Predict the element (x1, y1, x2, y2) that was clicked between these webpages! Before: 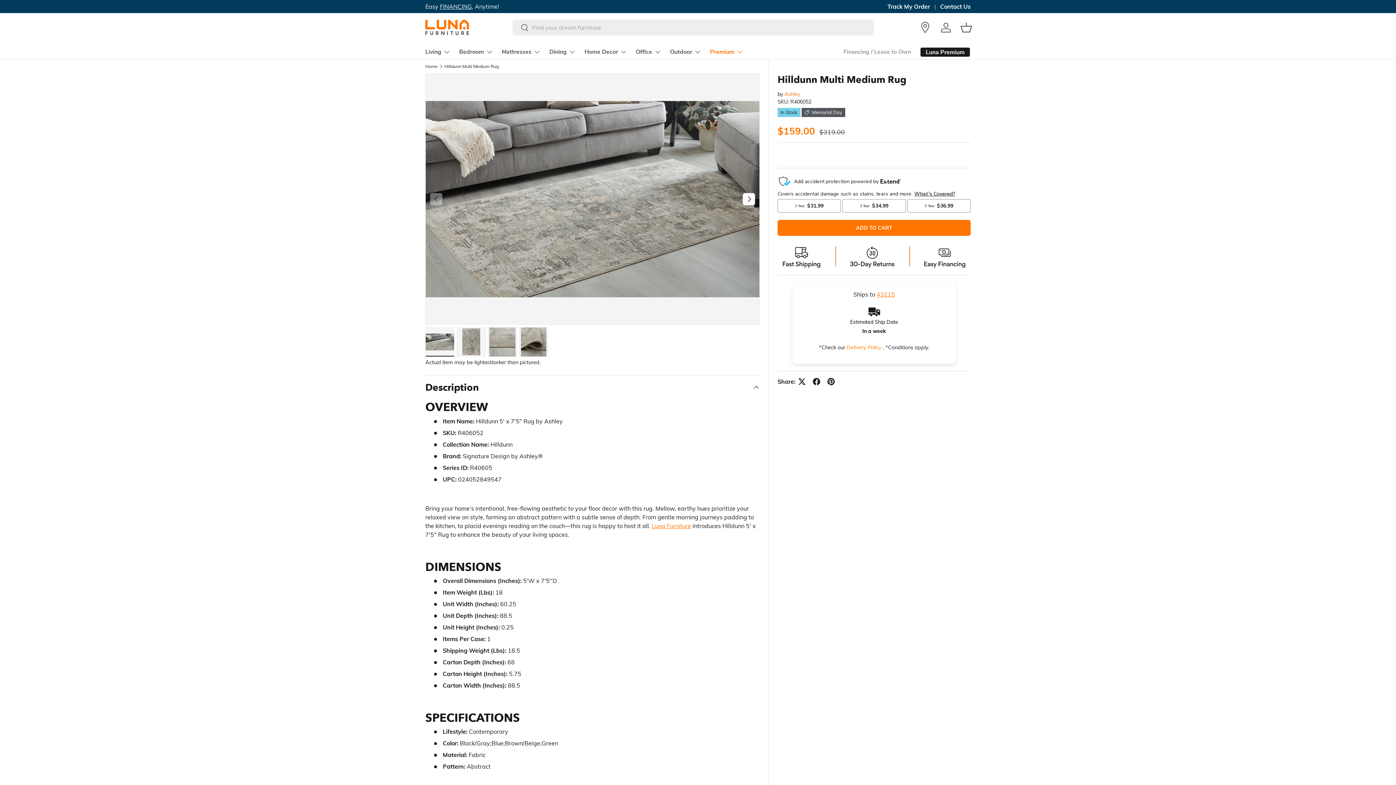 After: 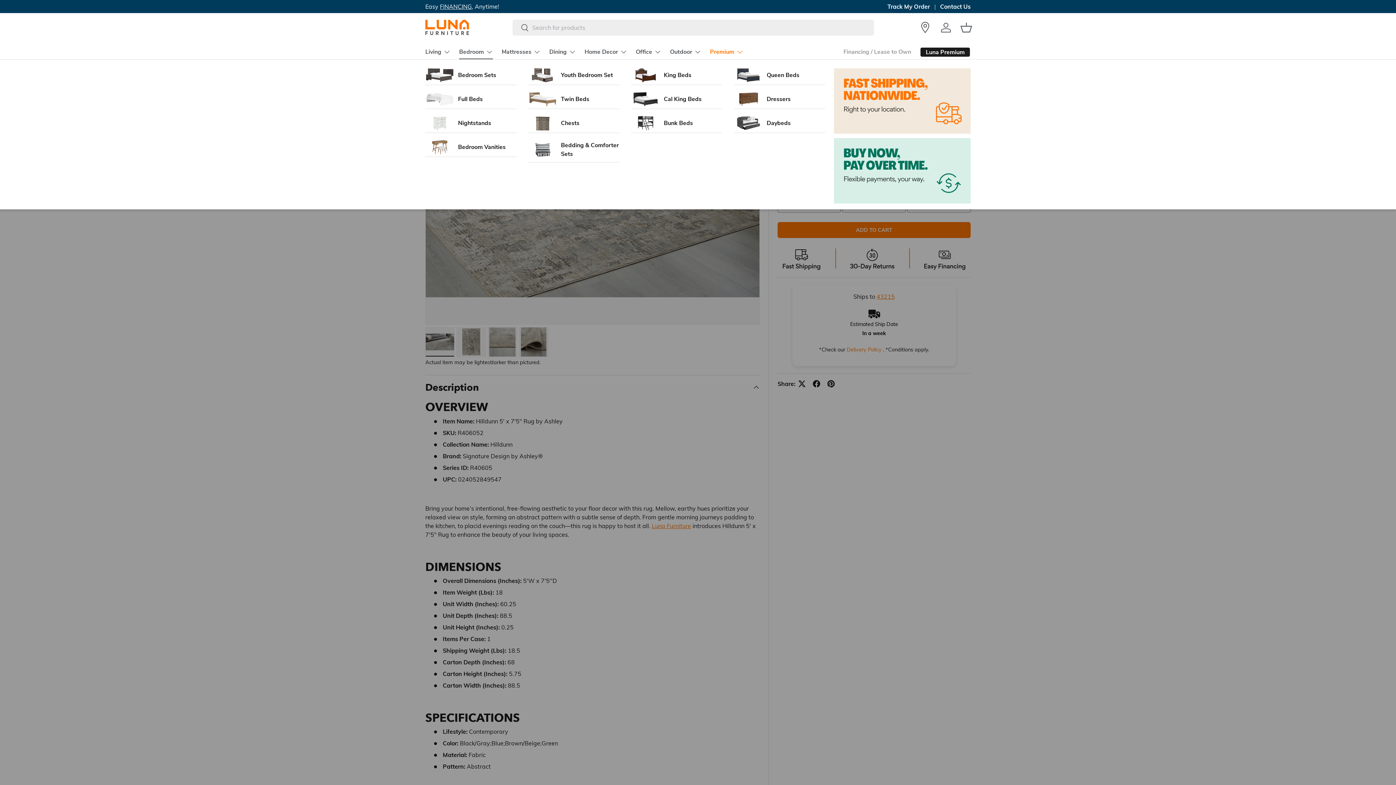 Action: bbox: (459, 44, 493, 59) label: Bedroom